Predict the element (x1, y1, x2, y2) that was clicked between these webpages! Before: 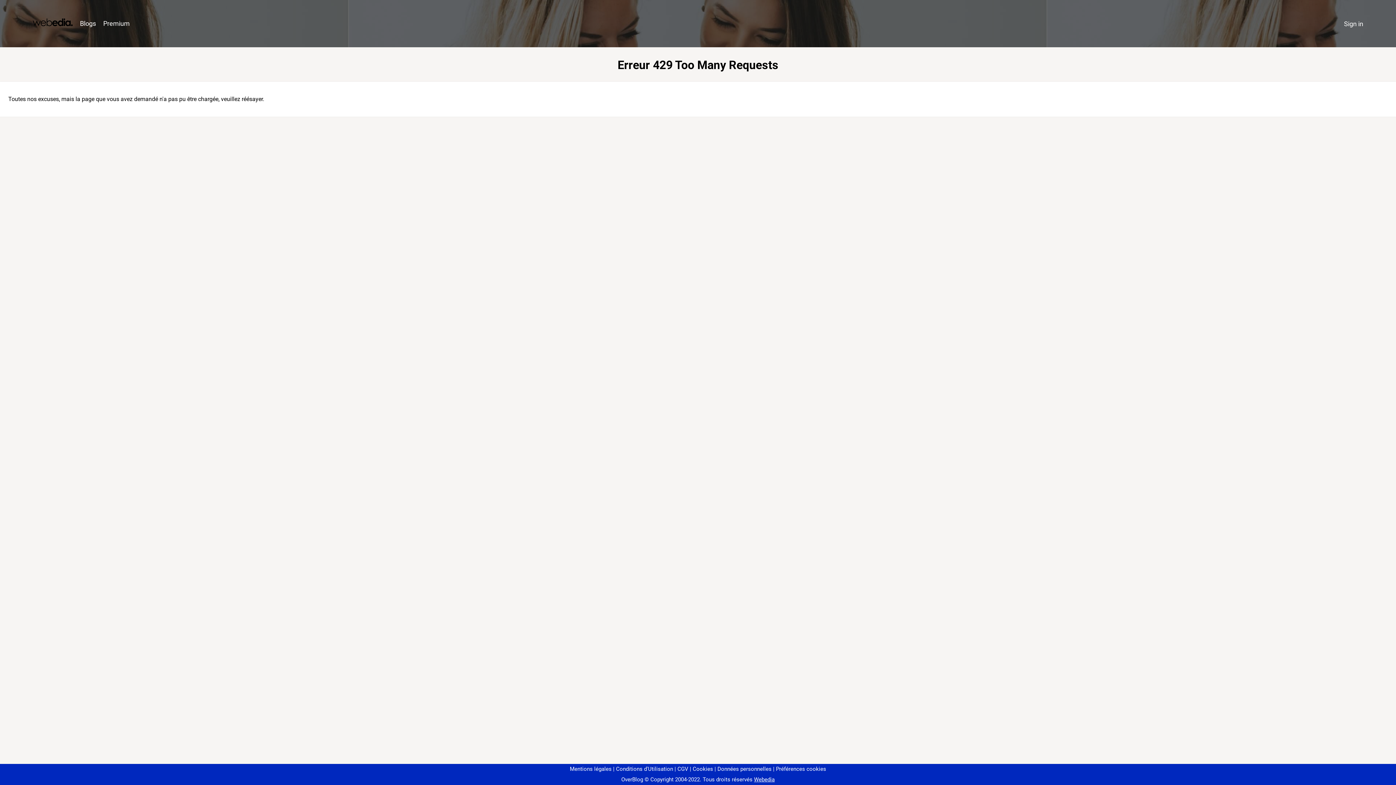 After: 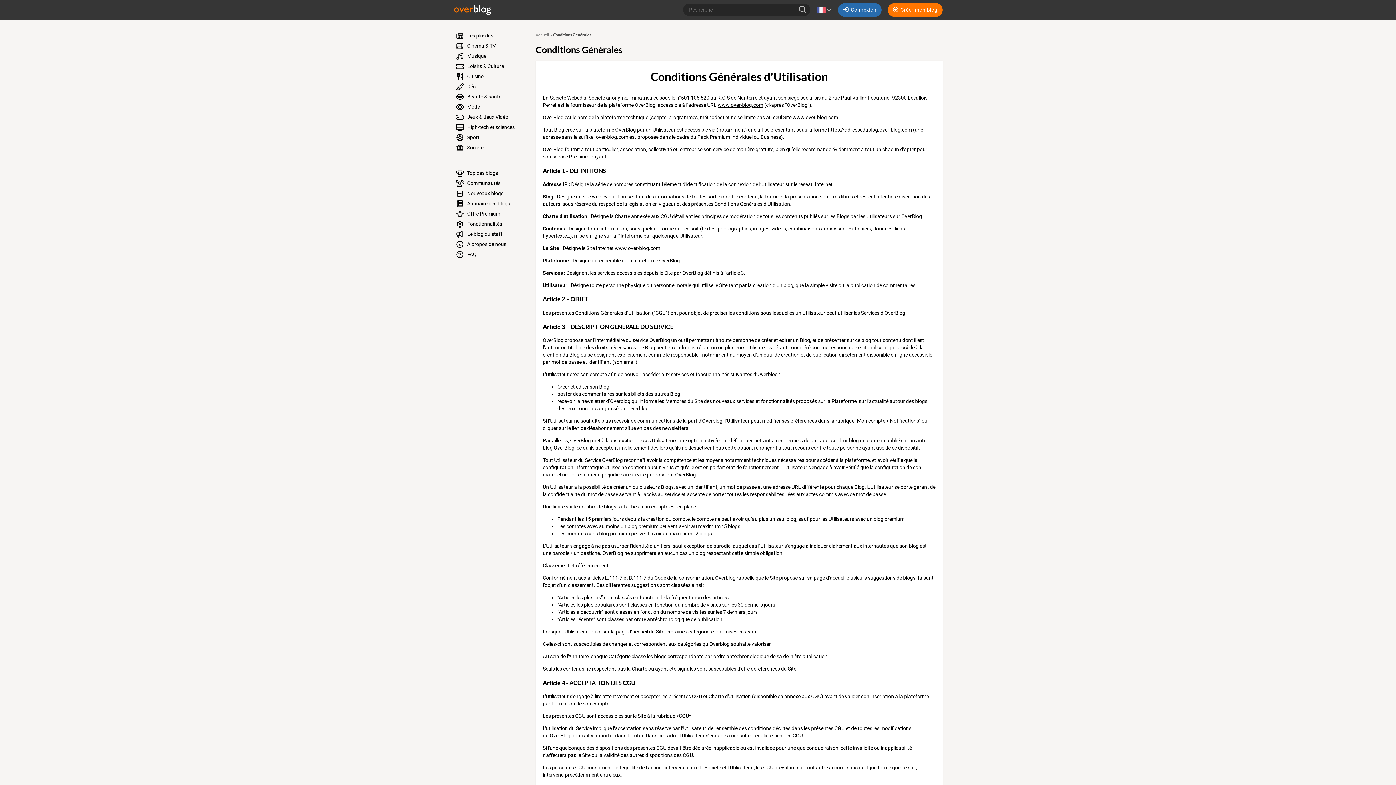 Action: bbox: (613, 766, 673, 772) label: Conditions d'Utilisation